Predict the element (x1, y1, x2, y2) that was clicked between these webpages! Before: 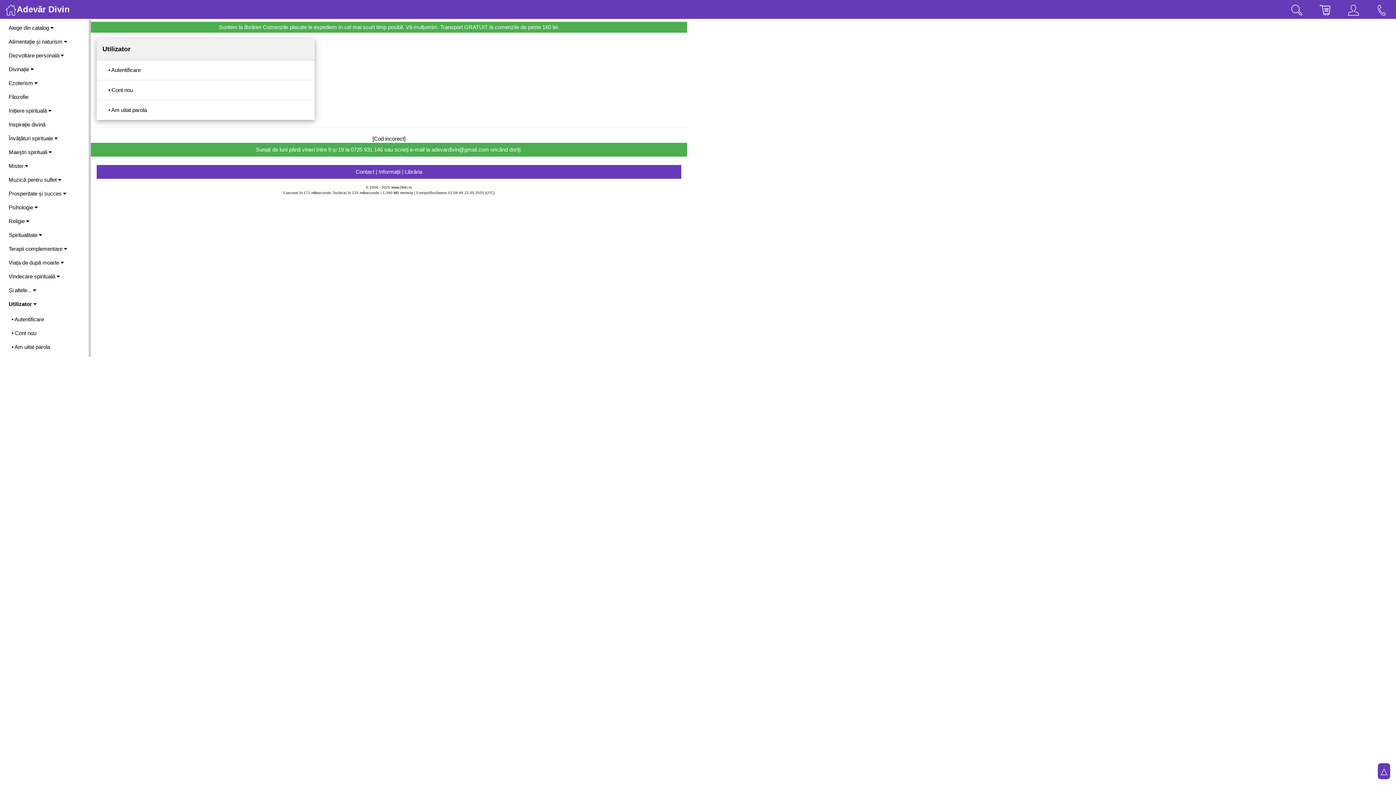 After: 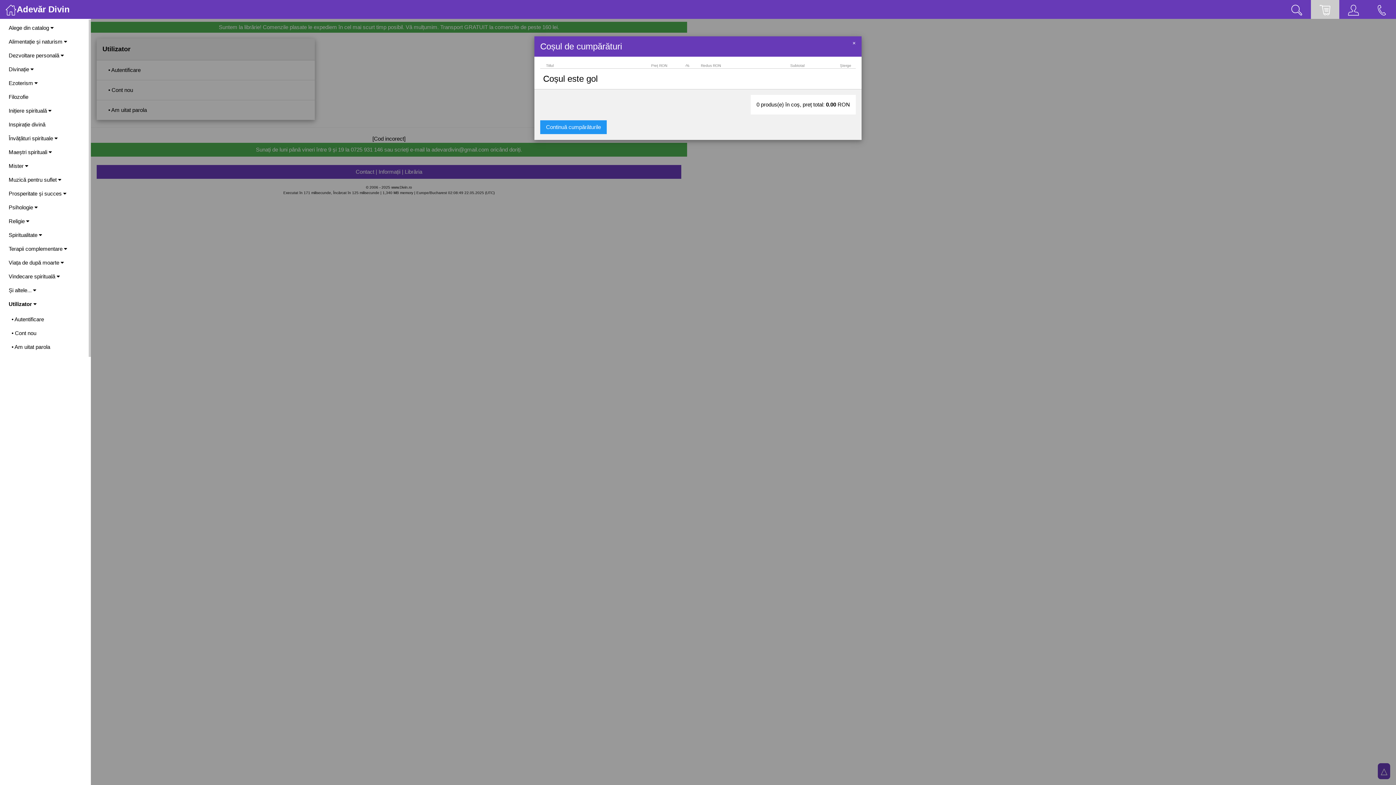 Action: bbox: (1311, 0, 1339, 18)